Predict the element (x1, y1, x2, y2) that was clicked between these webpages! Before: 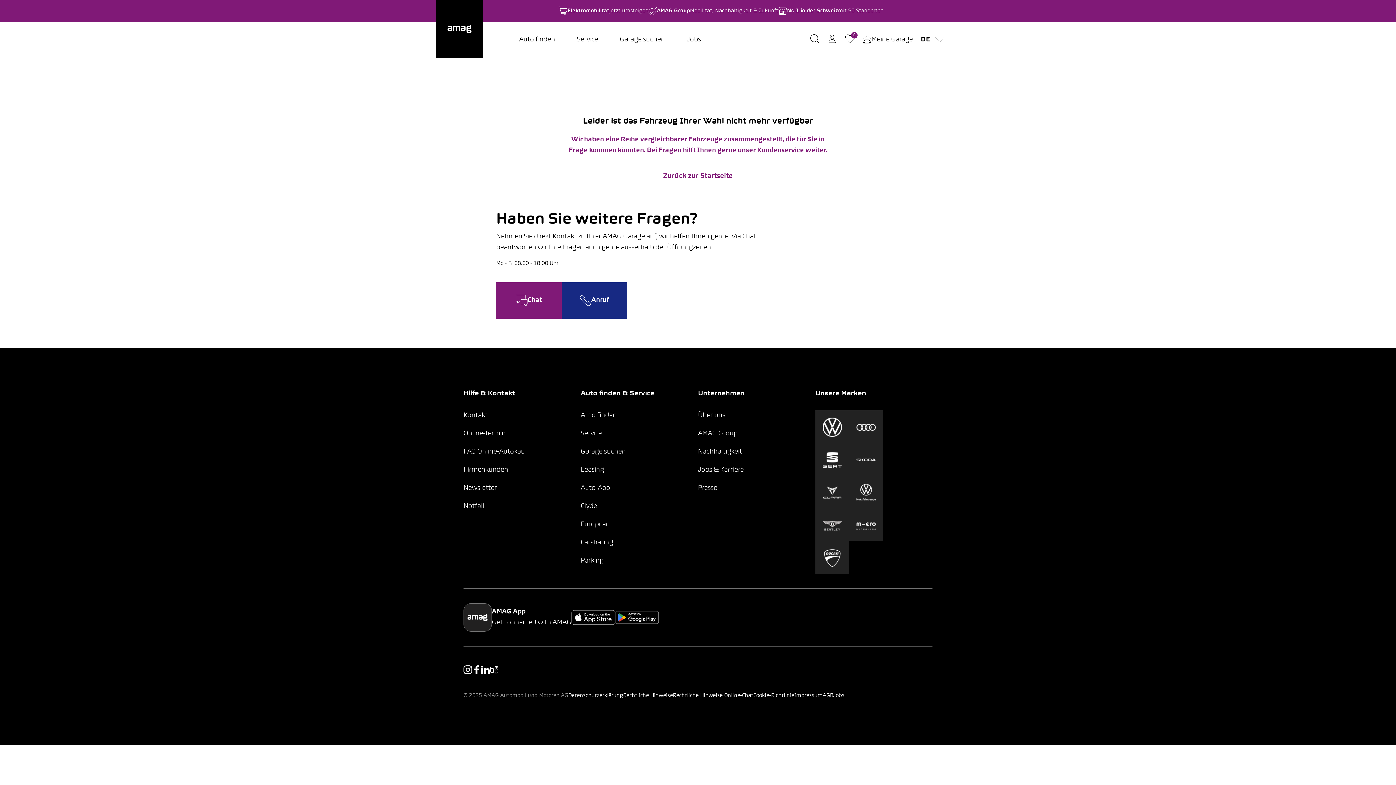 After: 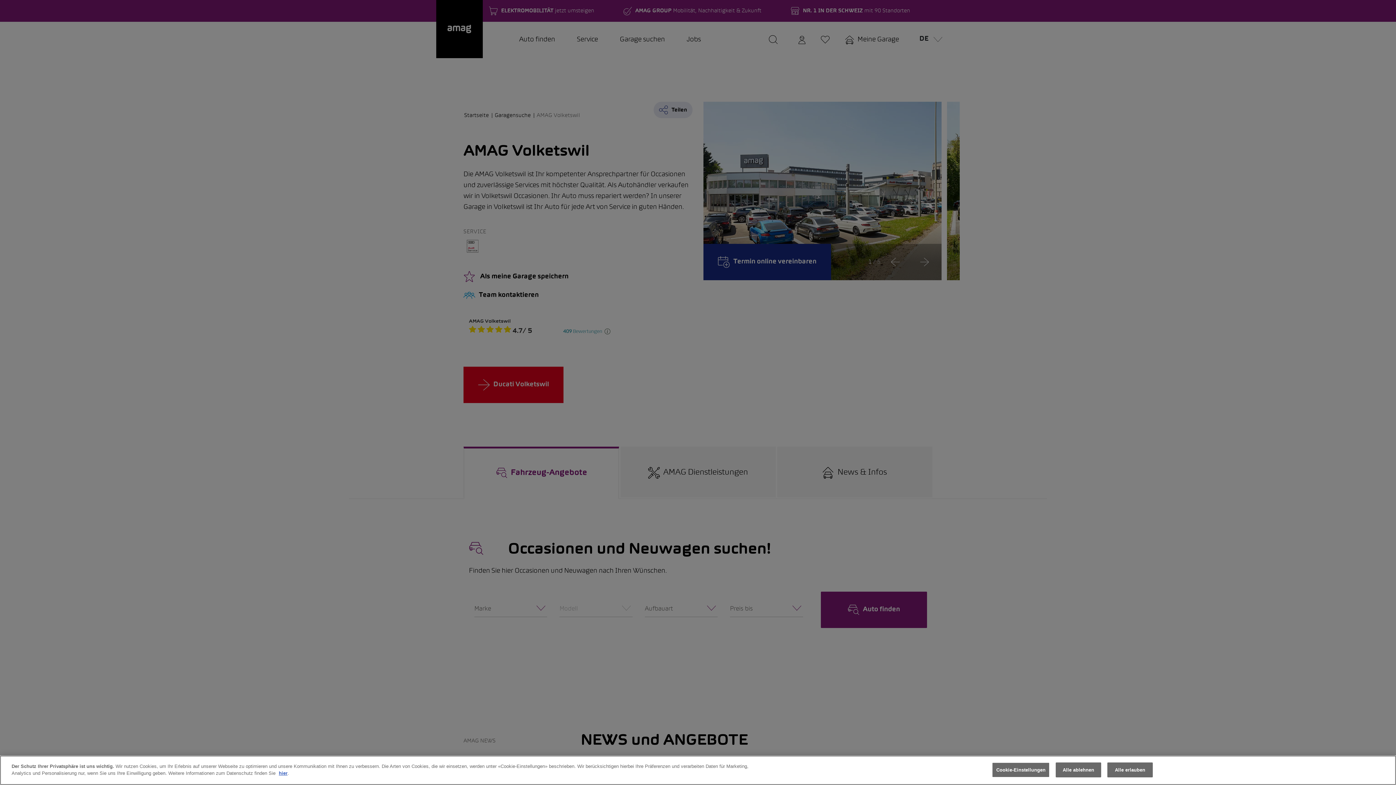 Action: bbox: (815, 541, 849, 575)